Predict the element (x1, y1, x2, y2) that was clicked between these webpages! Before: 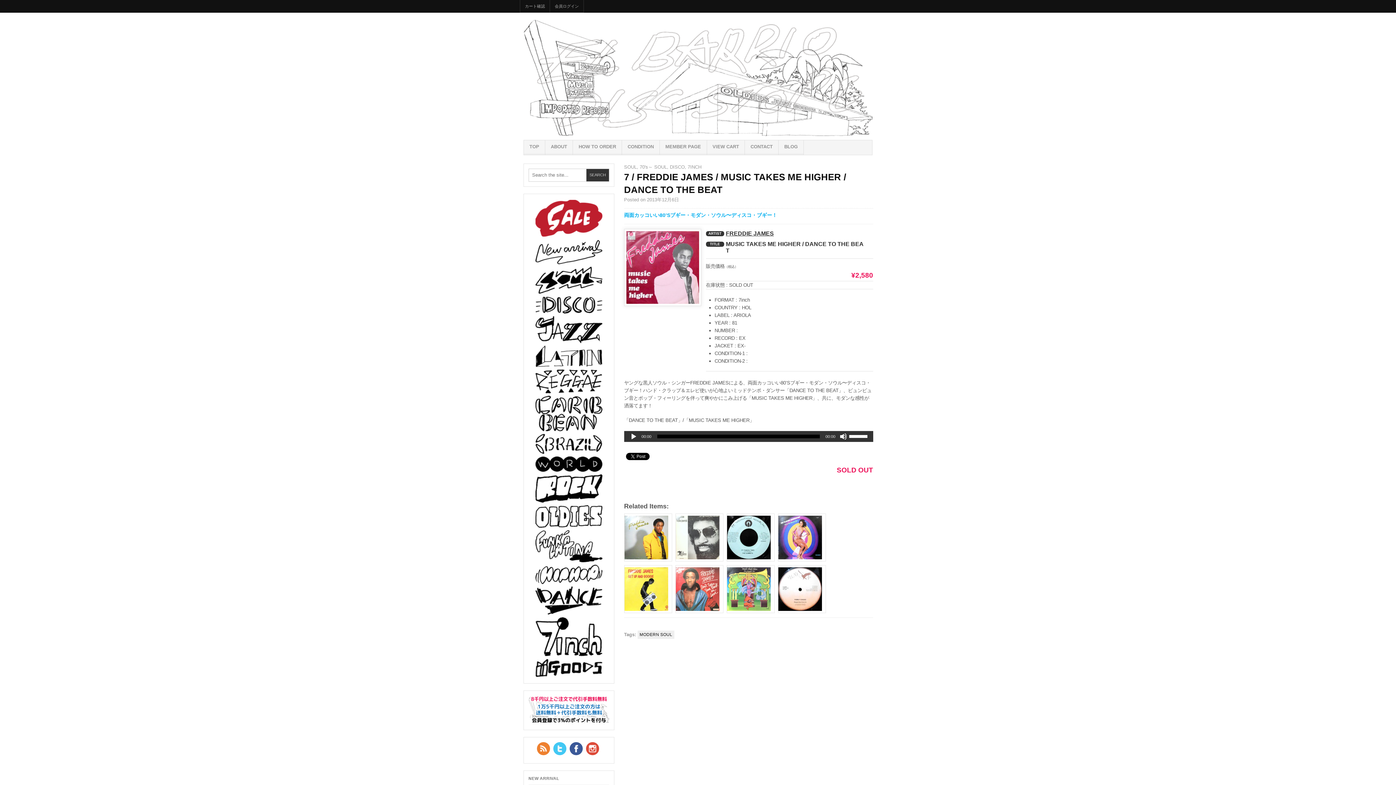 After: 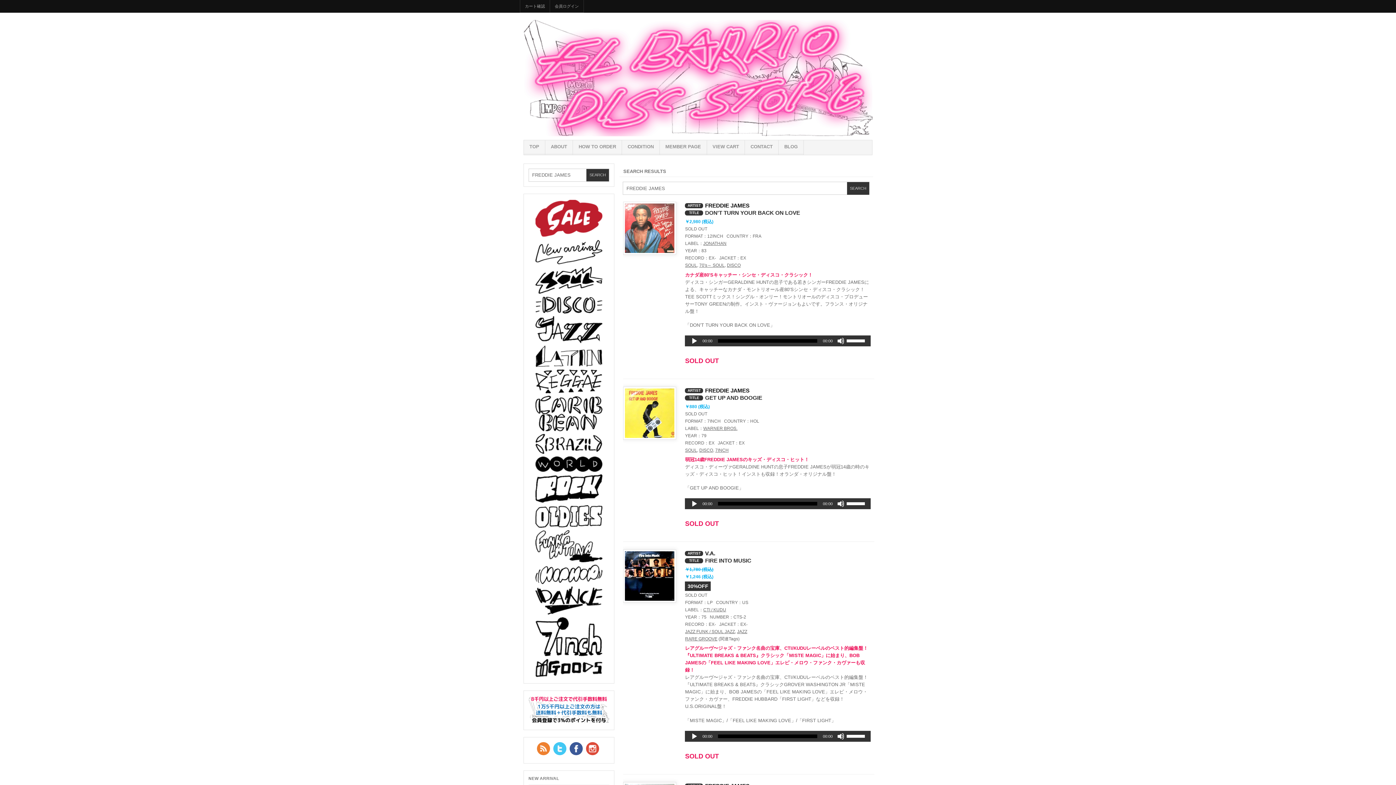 Action: label: FREDDIE JAMES bbox: (726, 230, 774, 236)